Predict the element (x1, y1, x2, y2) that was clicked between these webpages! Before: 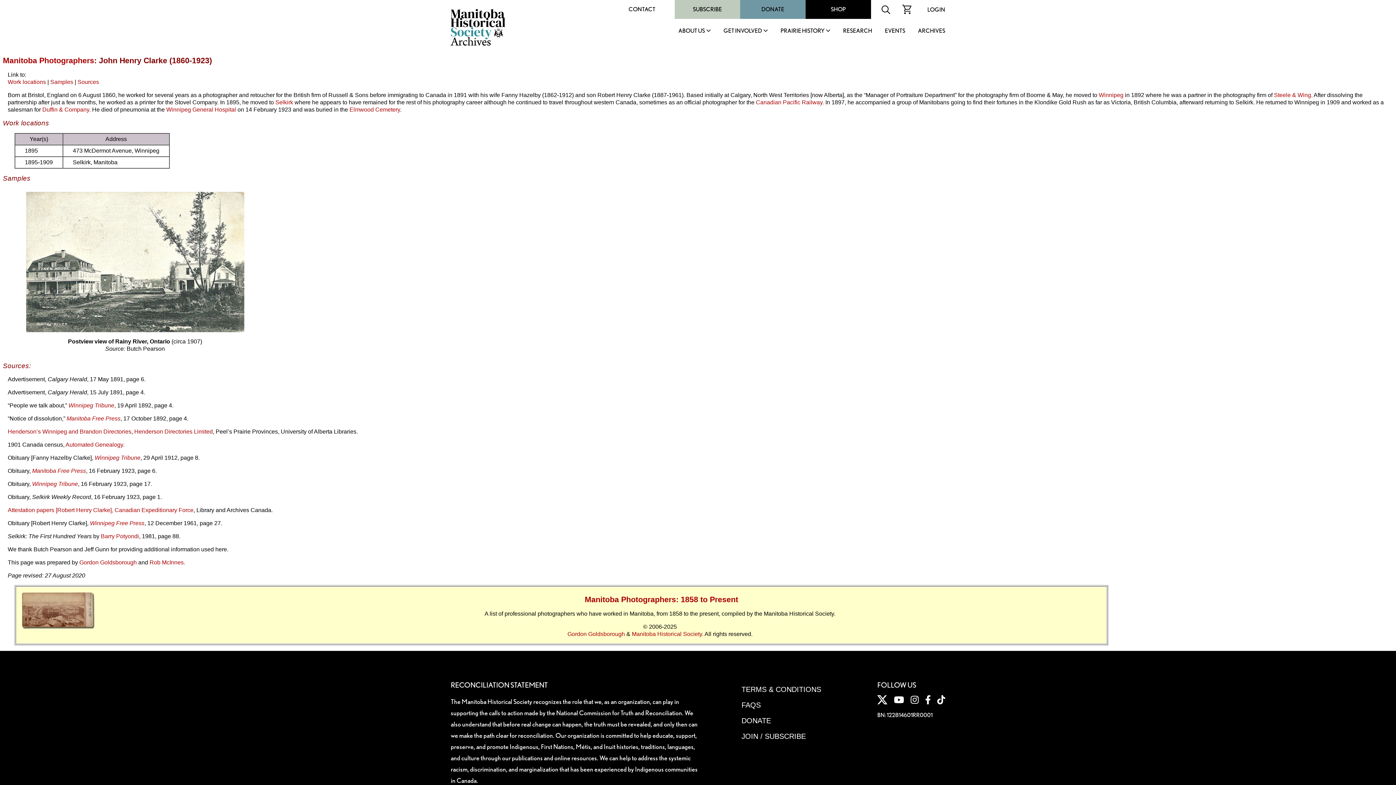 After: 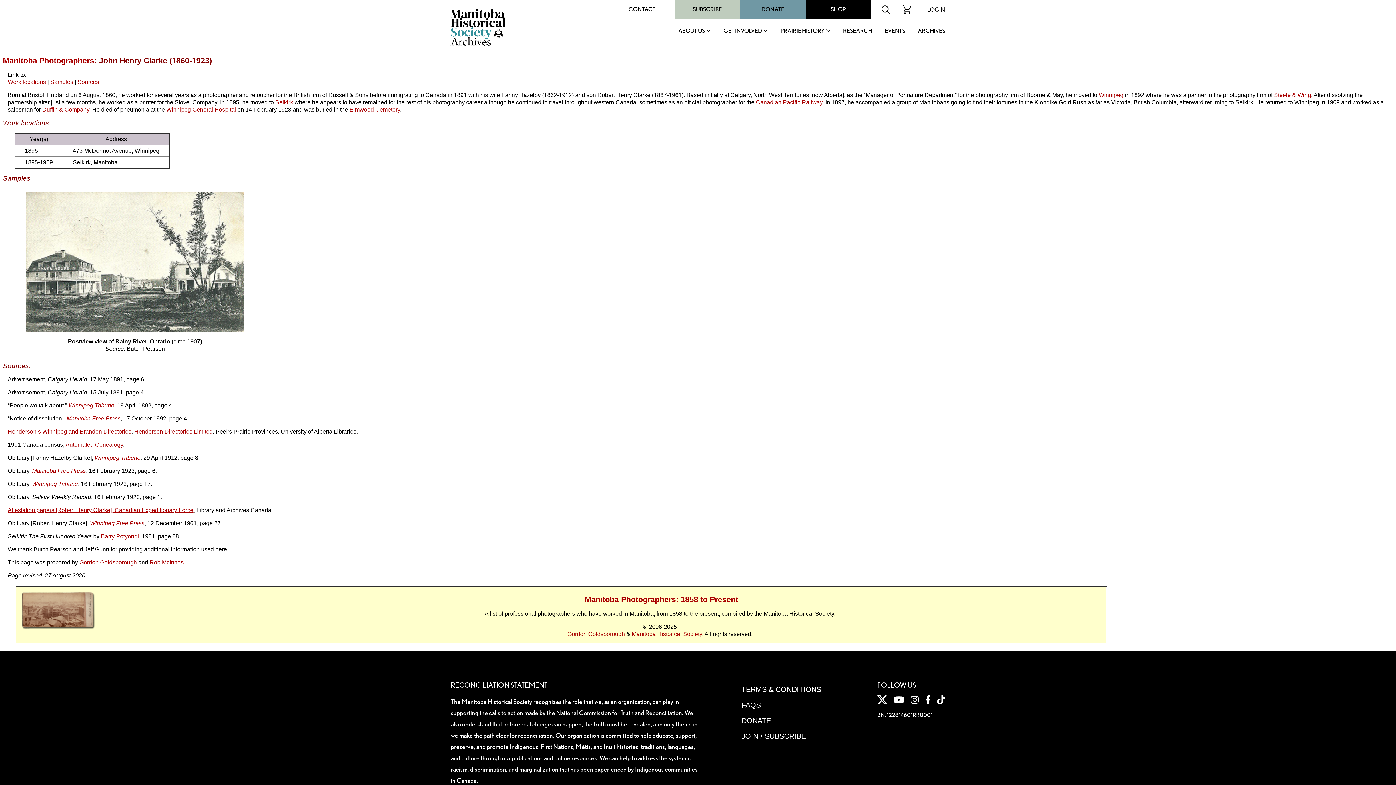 Action: label: Attestation papers [Robert Henry Clarke], Canadian Expeditionary Force bbox: (7, 507, 193, 513)